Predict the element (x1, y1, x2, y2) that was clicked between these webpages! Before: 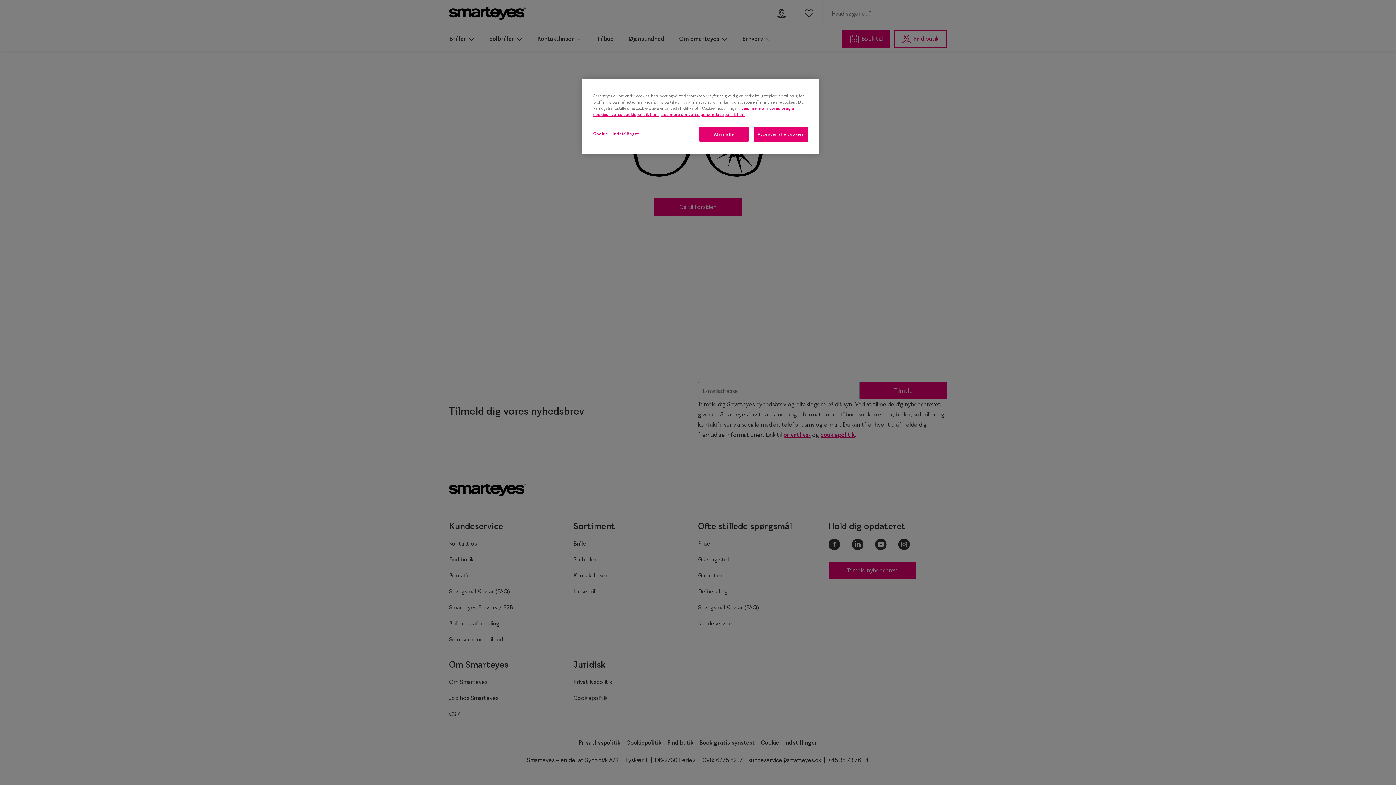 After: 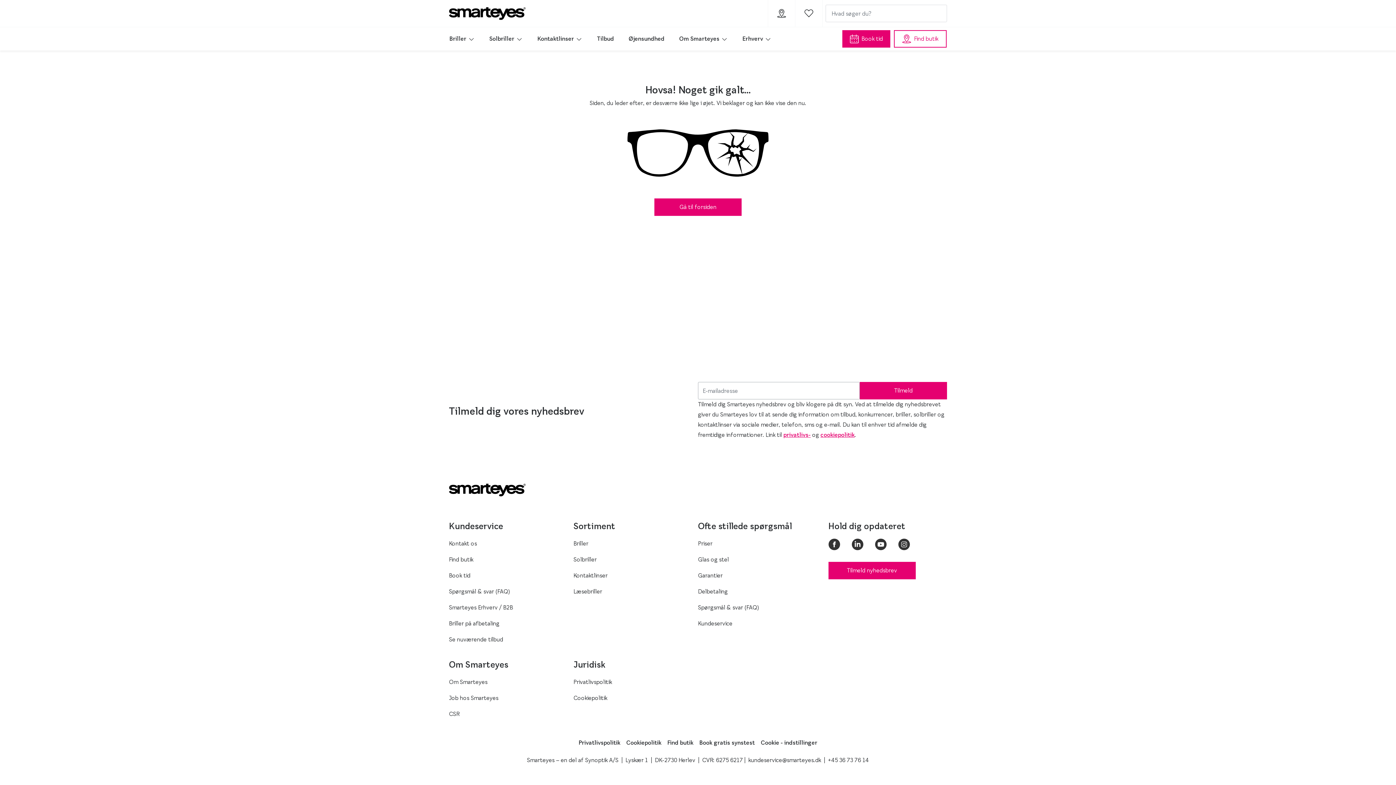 Action: label: Accepter alle cookies bbox: (753, 126, 808, 141)